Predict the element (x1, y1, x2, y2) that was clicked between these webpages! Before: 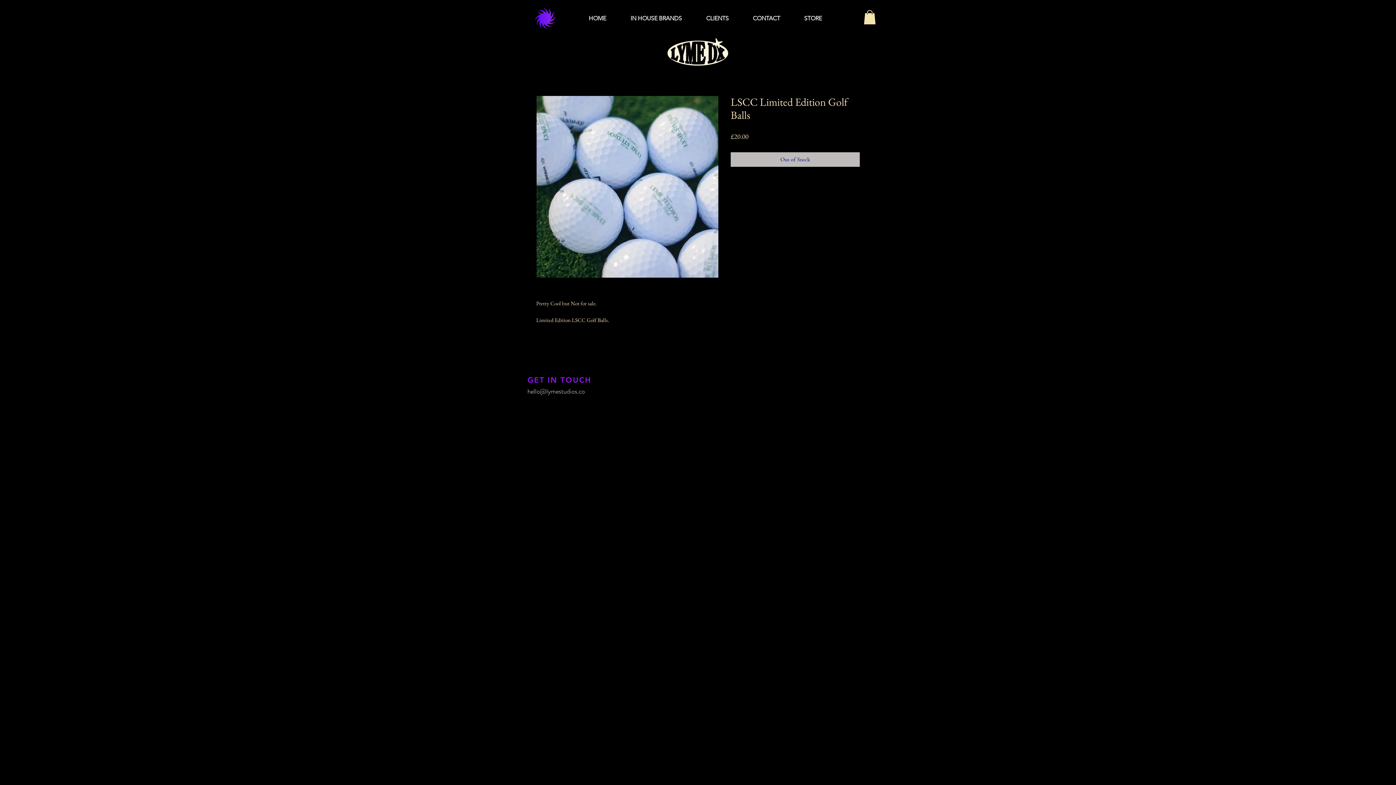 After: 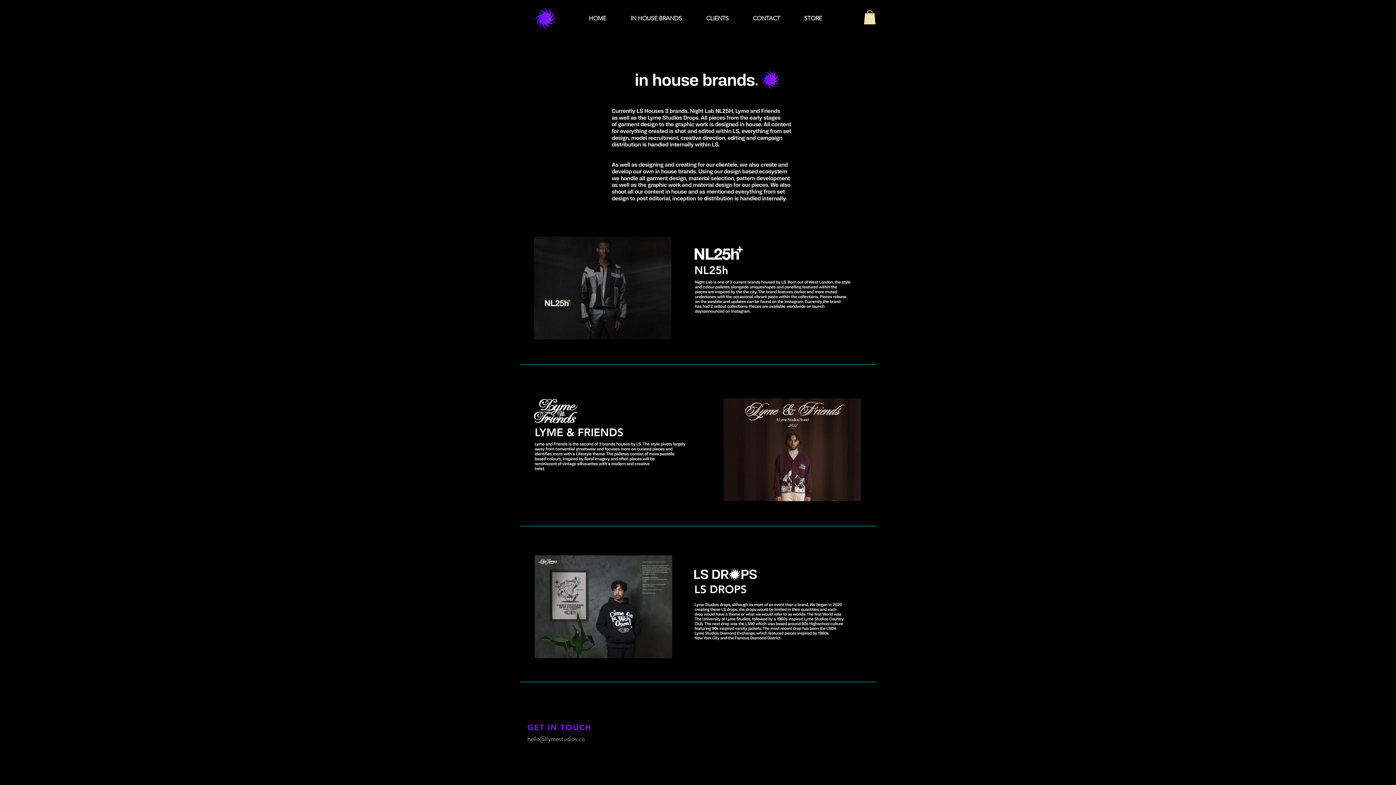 Action: label: IN HOUSE BRANDS bbox: (618, 9, 694, 27)